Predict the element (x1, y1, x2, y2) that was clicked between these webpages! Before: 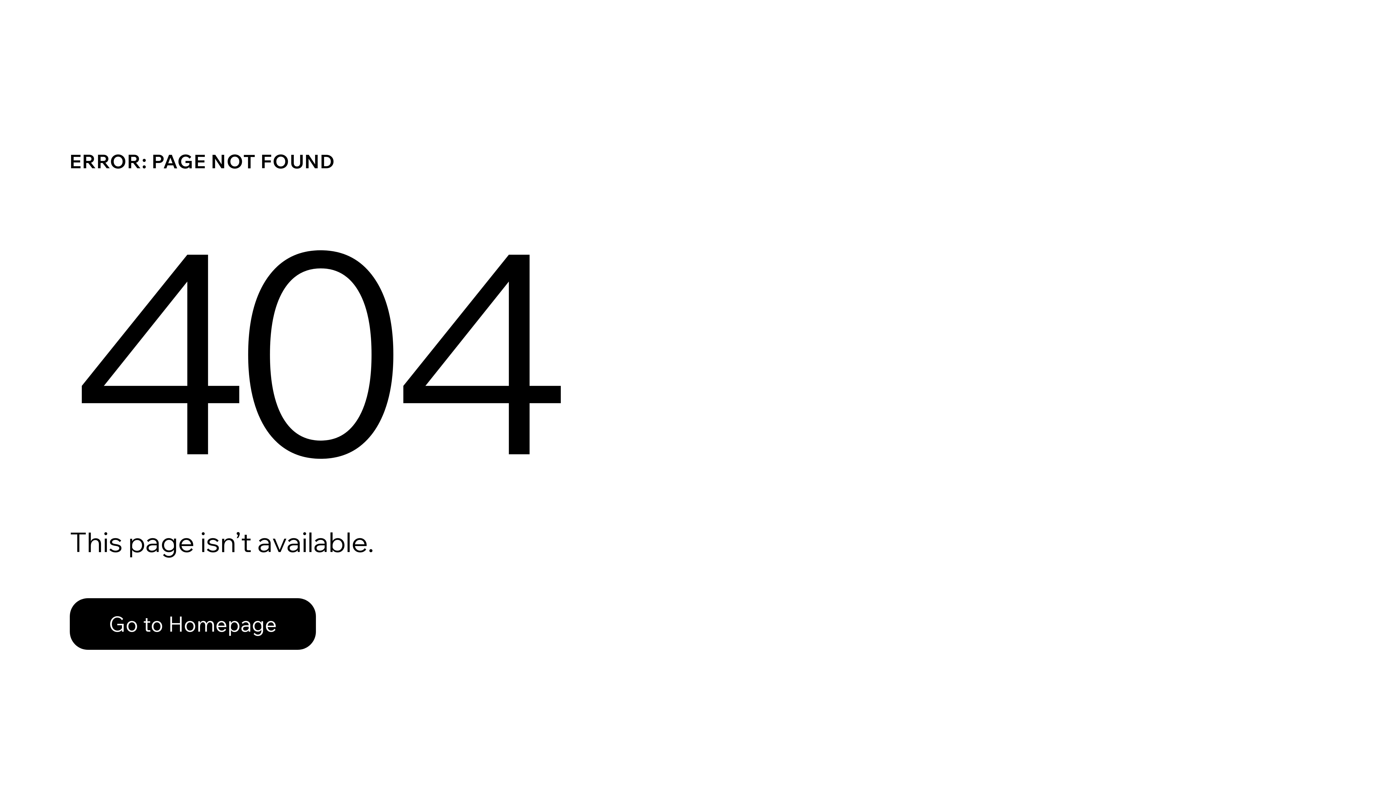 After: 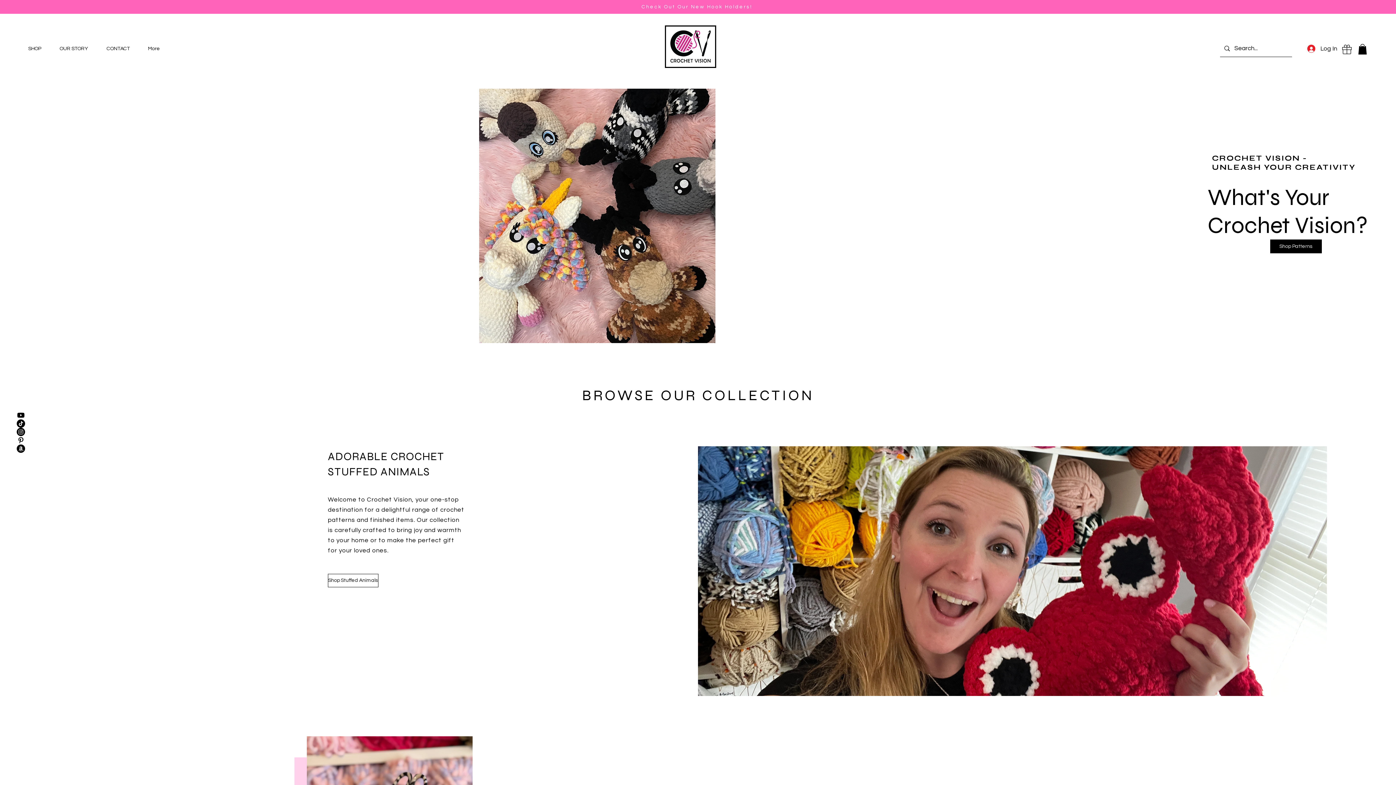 Action: bbox: (69, 582, 768, 659) label: Go to Homepage